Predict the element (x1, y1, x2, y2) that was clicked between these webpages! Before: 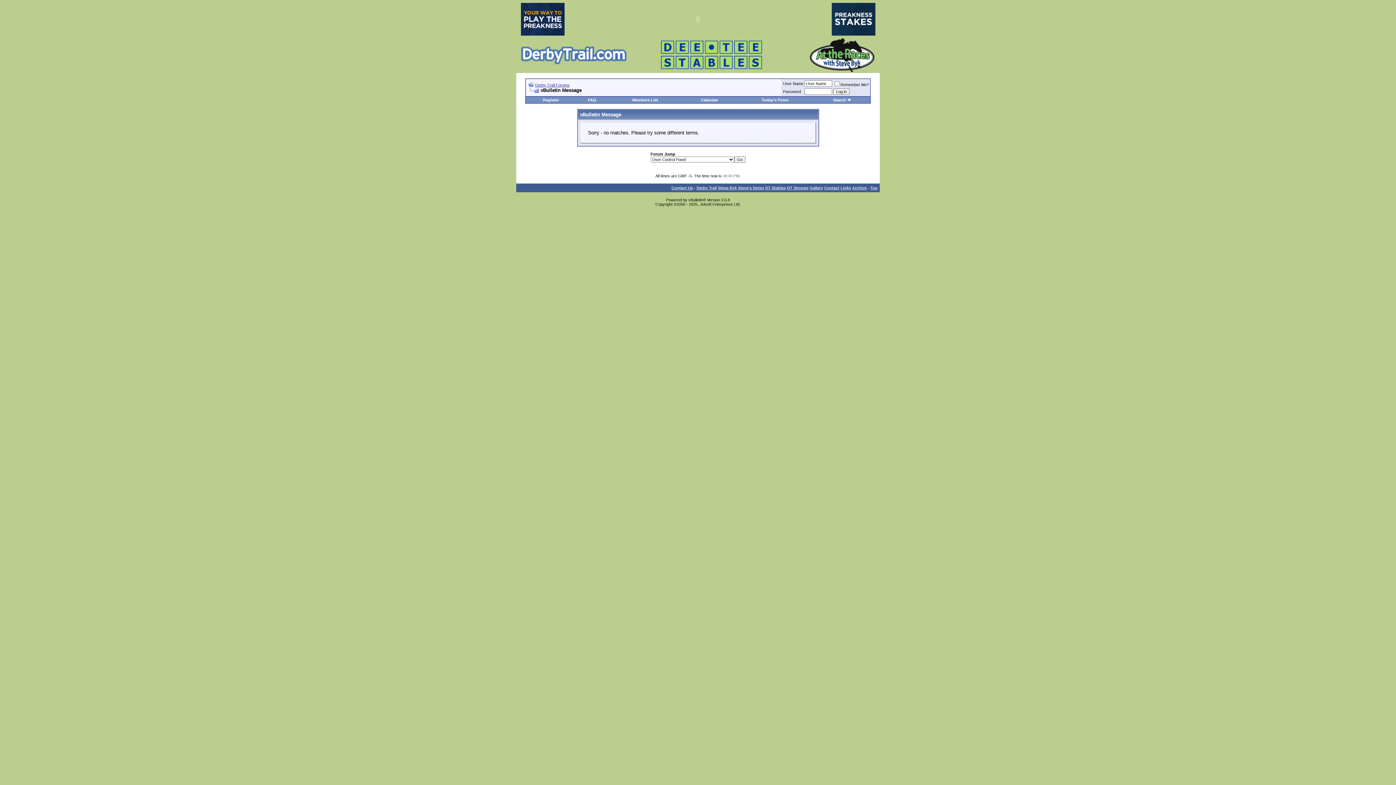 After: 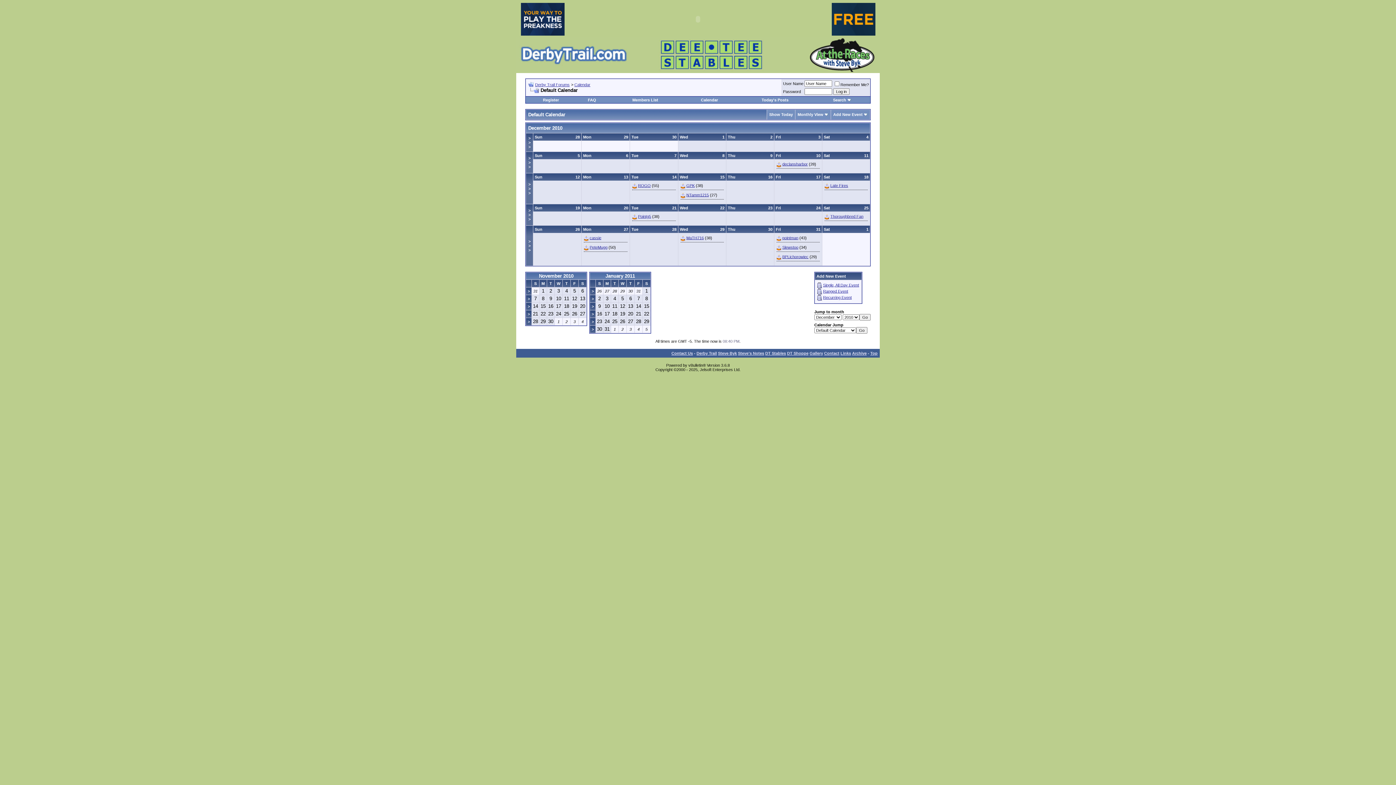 Action: label: Calendar bbox: (701, 97, 718, 102)